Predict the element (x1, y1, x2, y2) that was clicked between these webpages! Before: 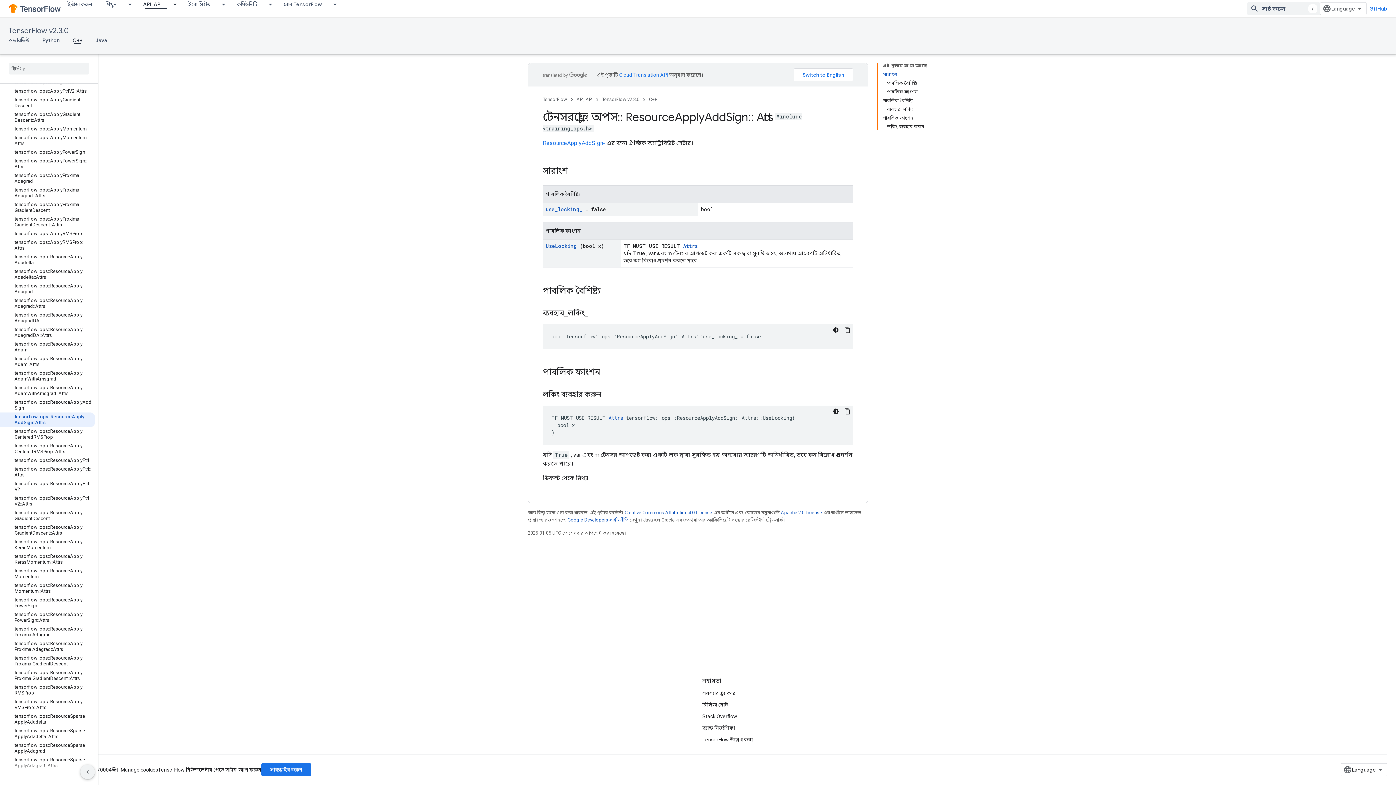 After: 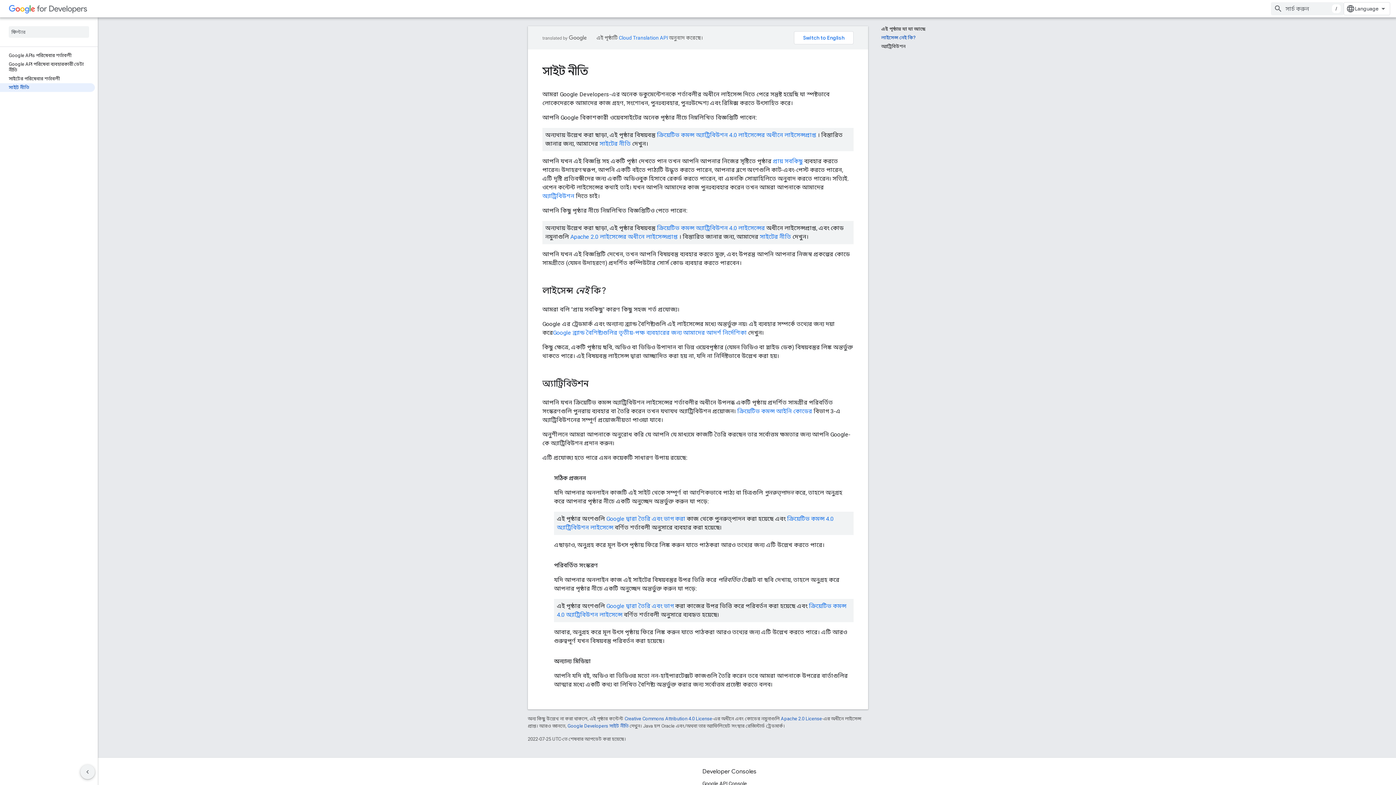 Action: bbox: (567, 517, 628, 522) label: Google Developers সাইট নীতি